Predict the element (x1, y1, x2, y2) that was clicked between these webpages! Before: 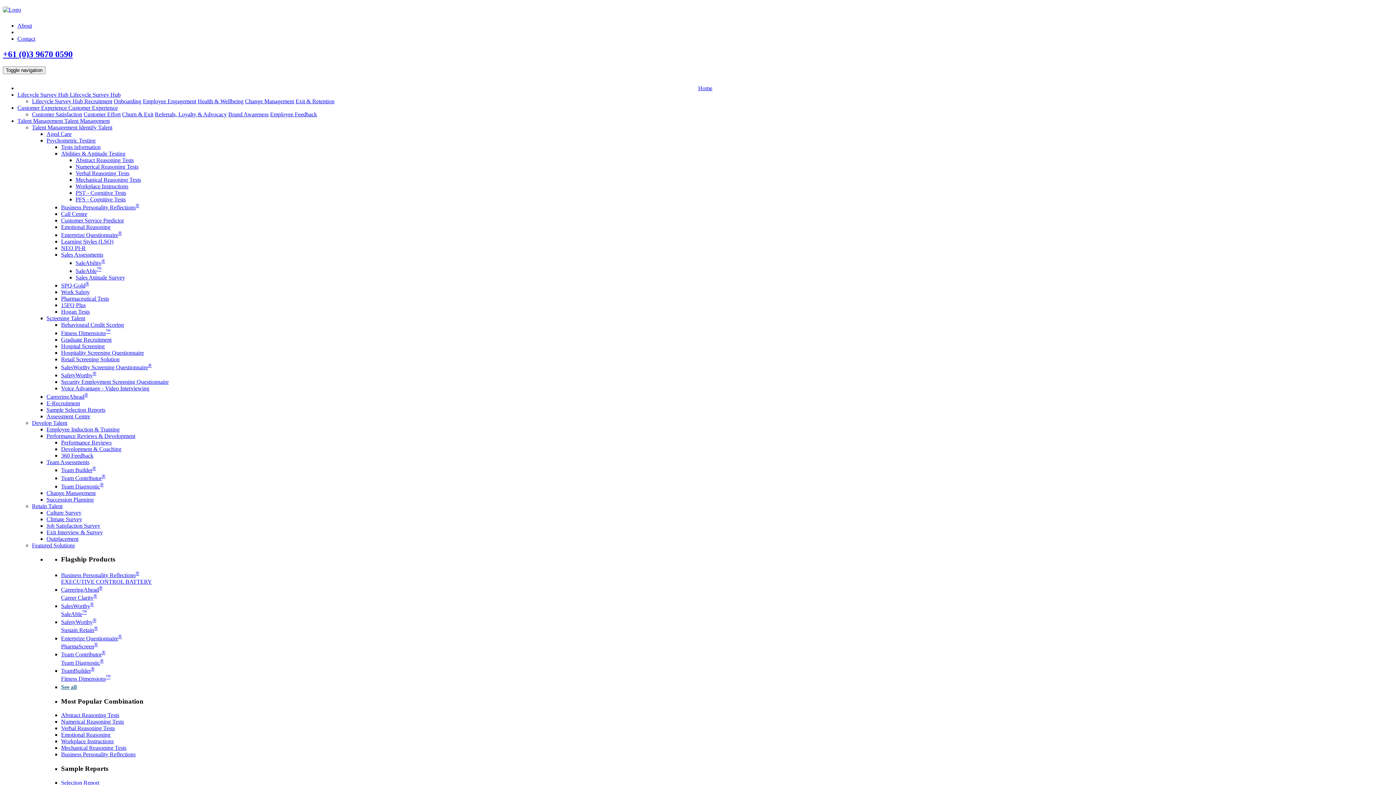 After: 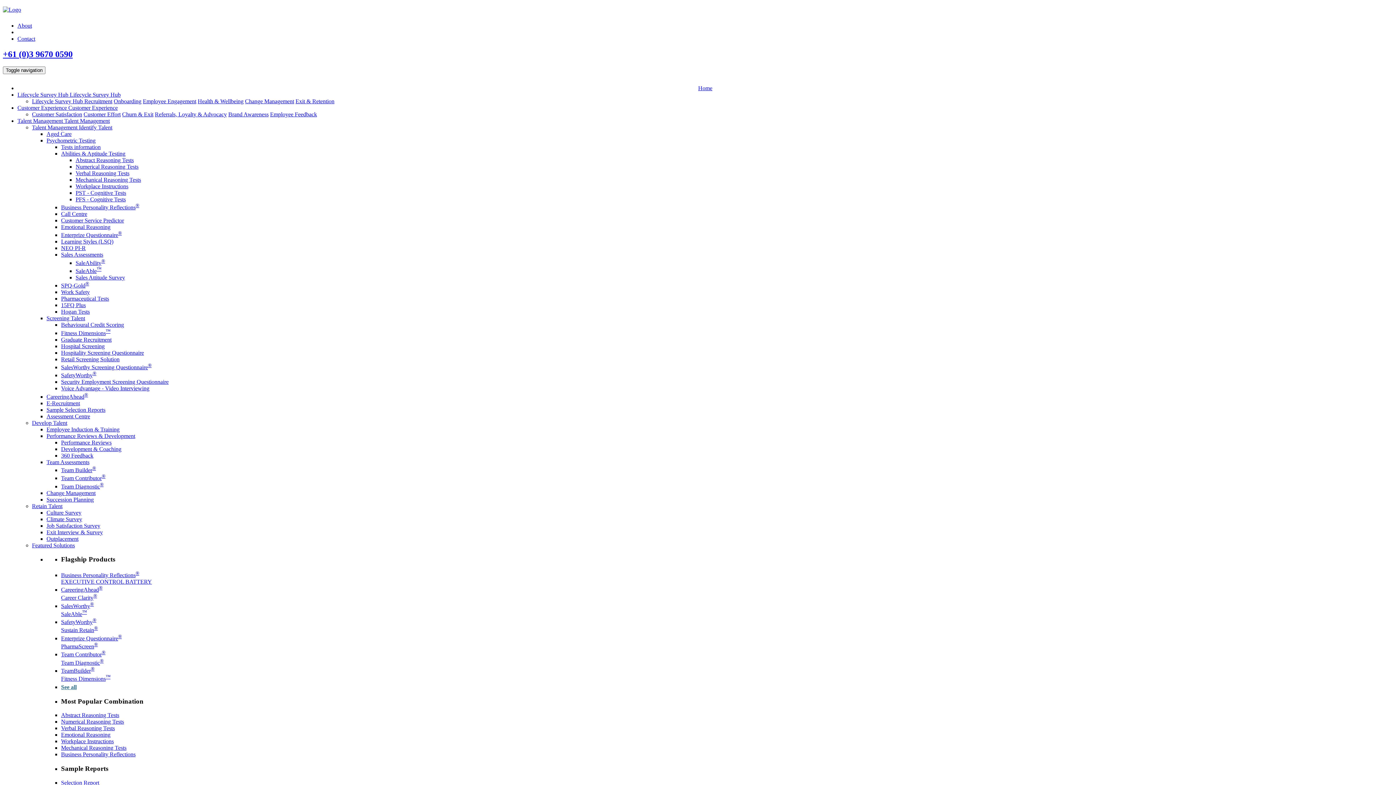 Action: label: Customer Experience  bbox: (17, 104, 68, 110)